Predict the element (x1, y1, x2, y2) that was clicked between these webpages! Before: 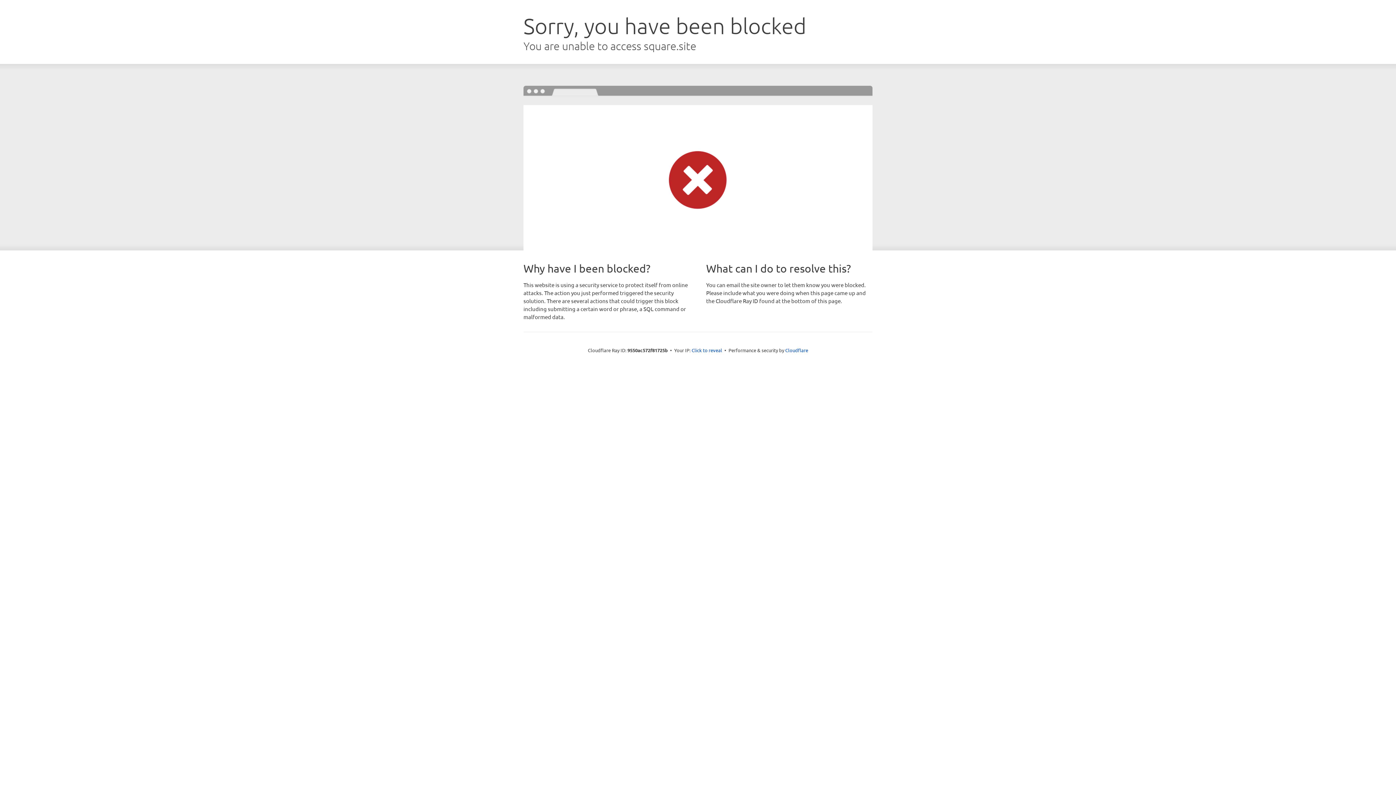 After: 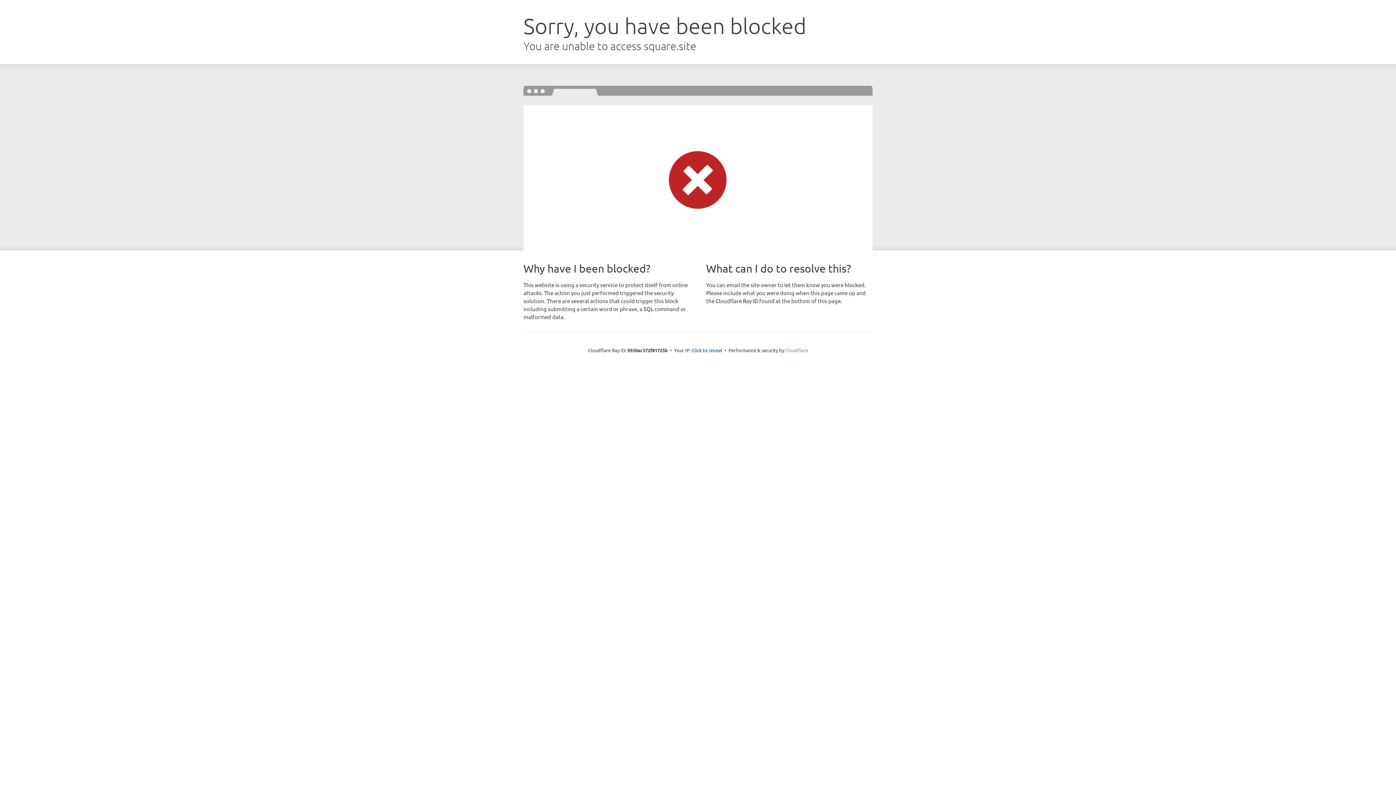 Action: label: Cloudflare bbox: (785, 347, 808, 353)